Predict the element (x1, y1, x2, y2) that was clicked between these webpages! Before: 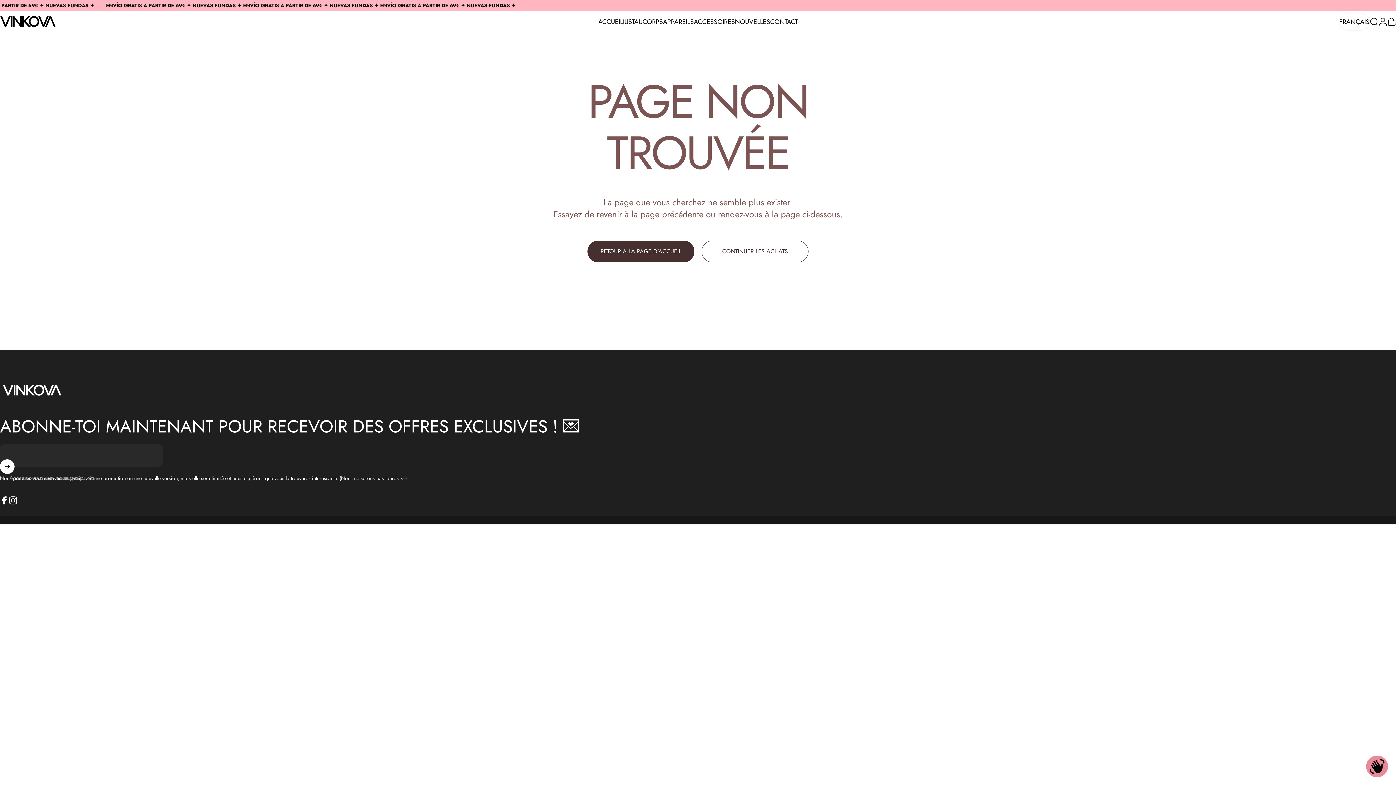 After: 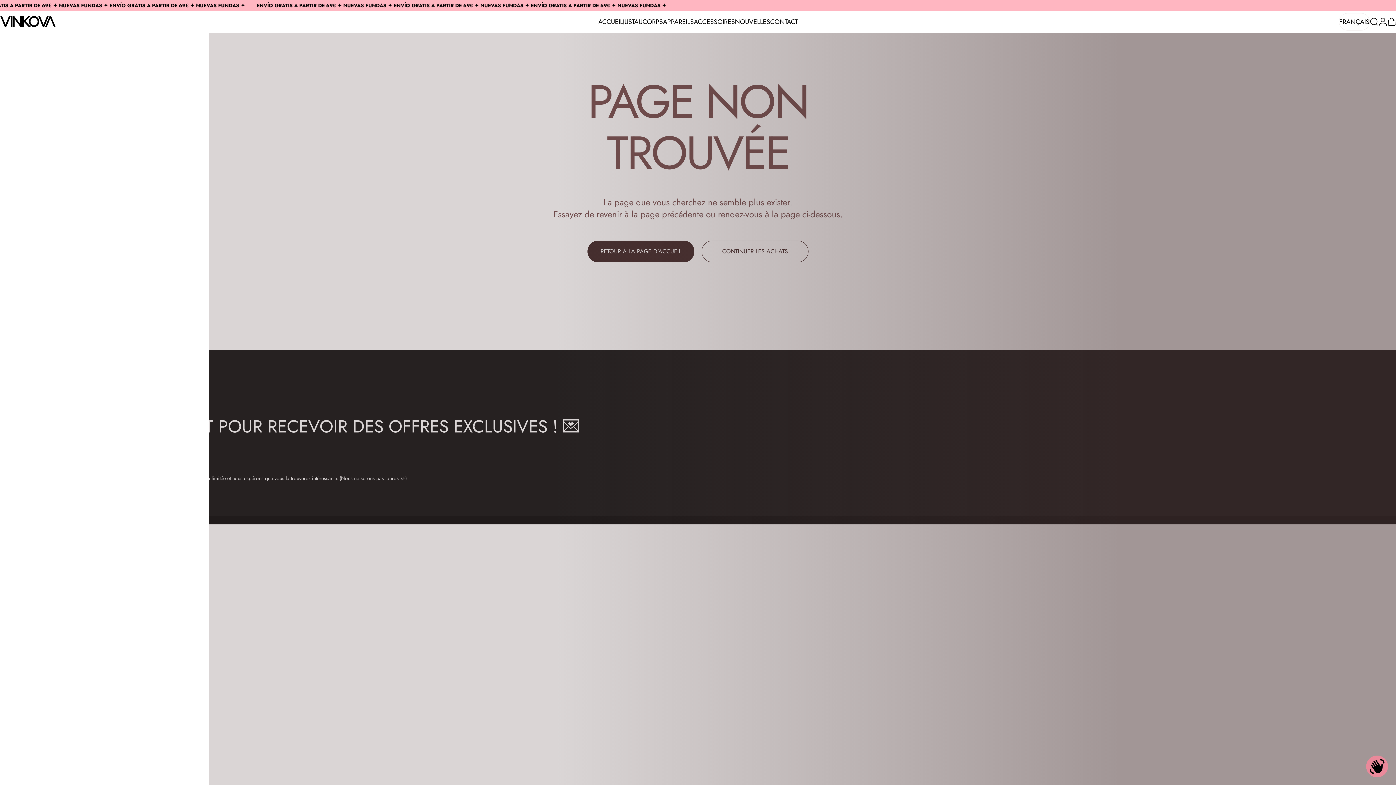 Action: label: Panier bbox: (1387, 17, 1396, 26)